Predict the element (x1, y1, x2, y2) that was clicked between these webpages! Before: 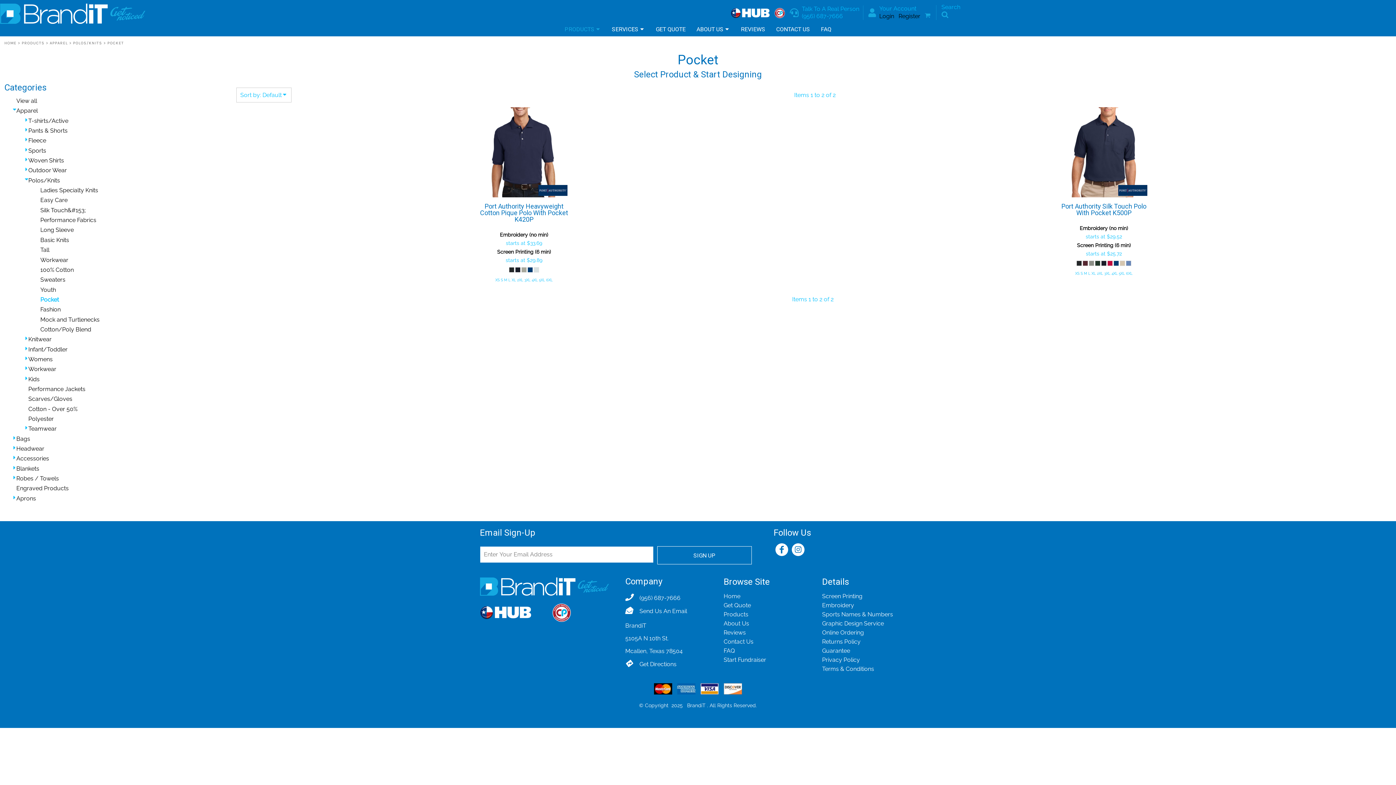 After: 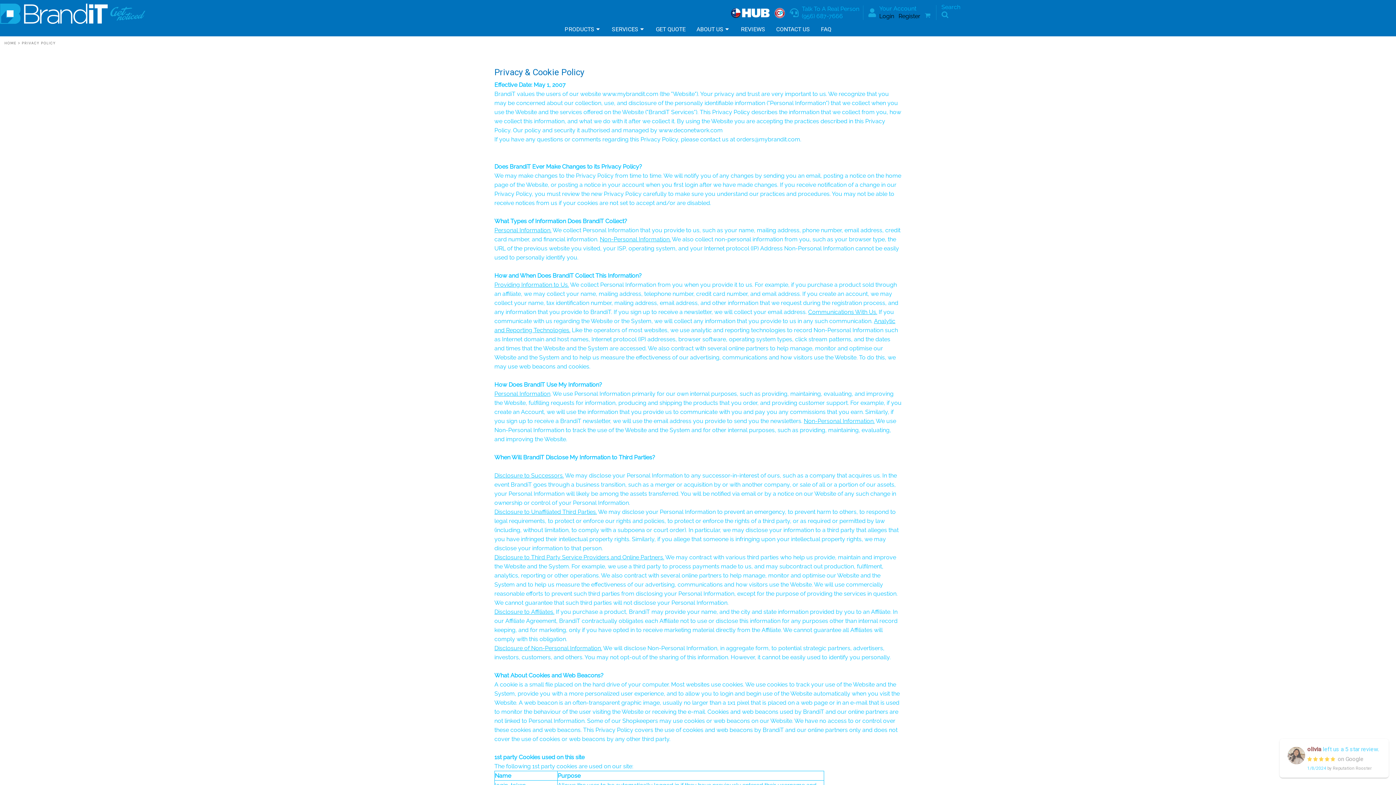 Action: bbox: (822, 656, 860, 663) label: Privacy Policy